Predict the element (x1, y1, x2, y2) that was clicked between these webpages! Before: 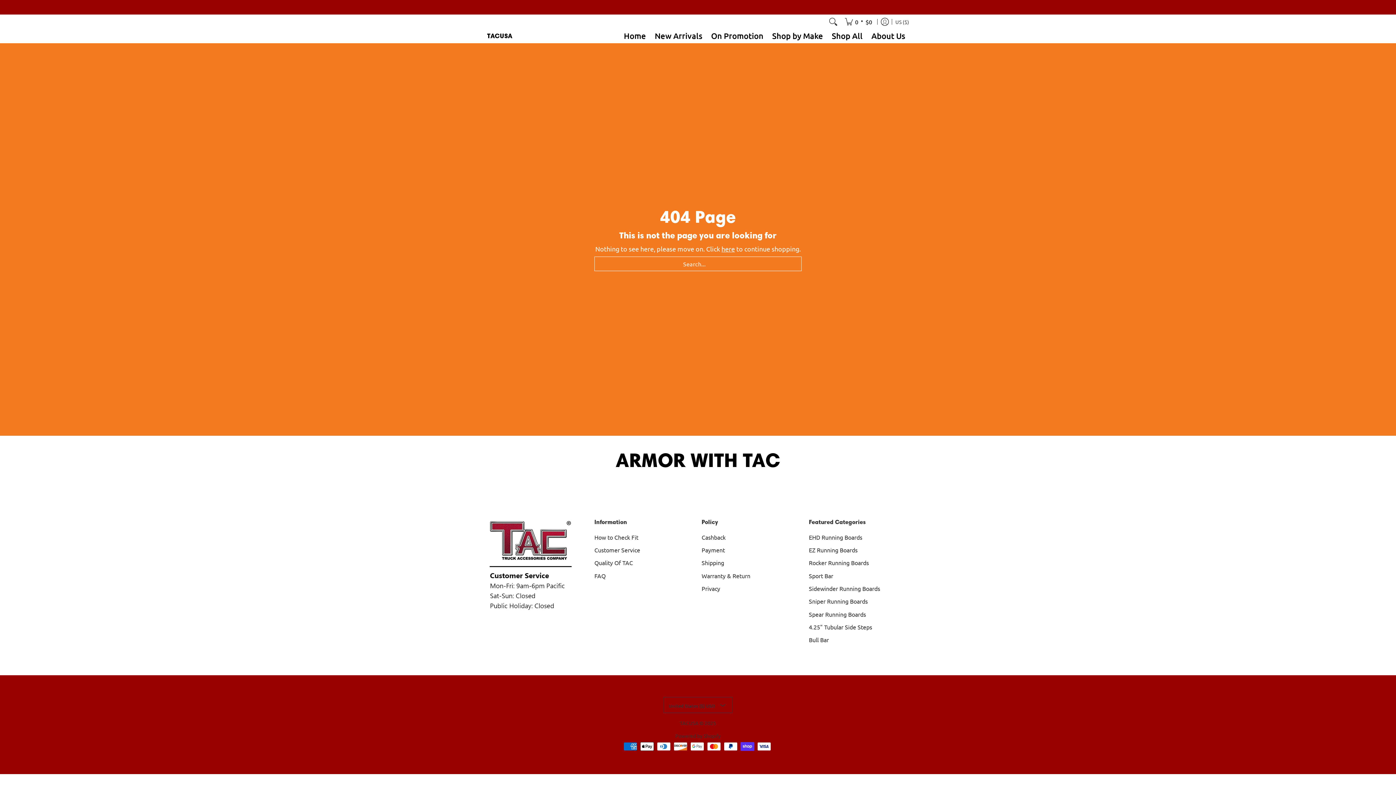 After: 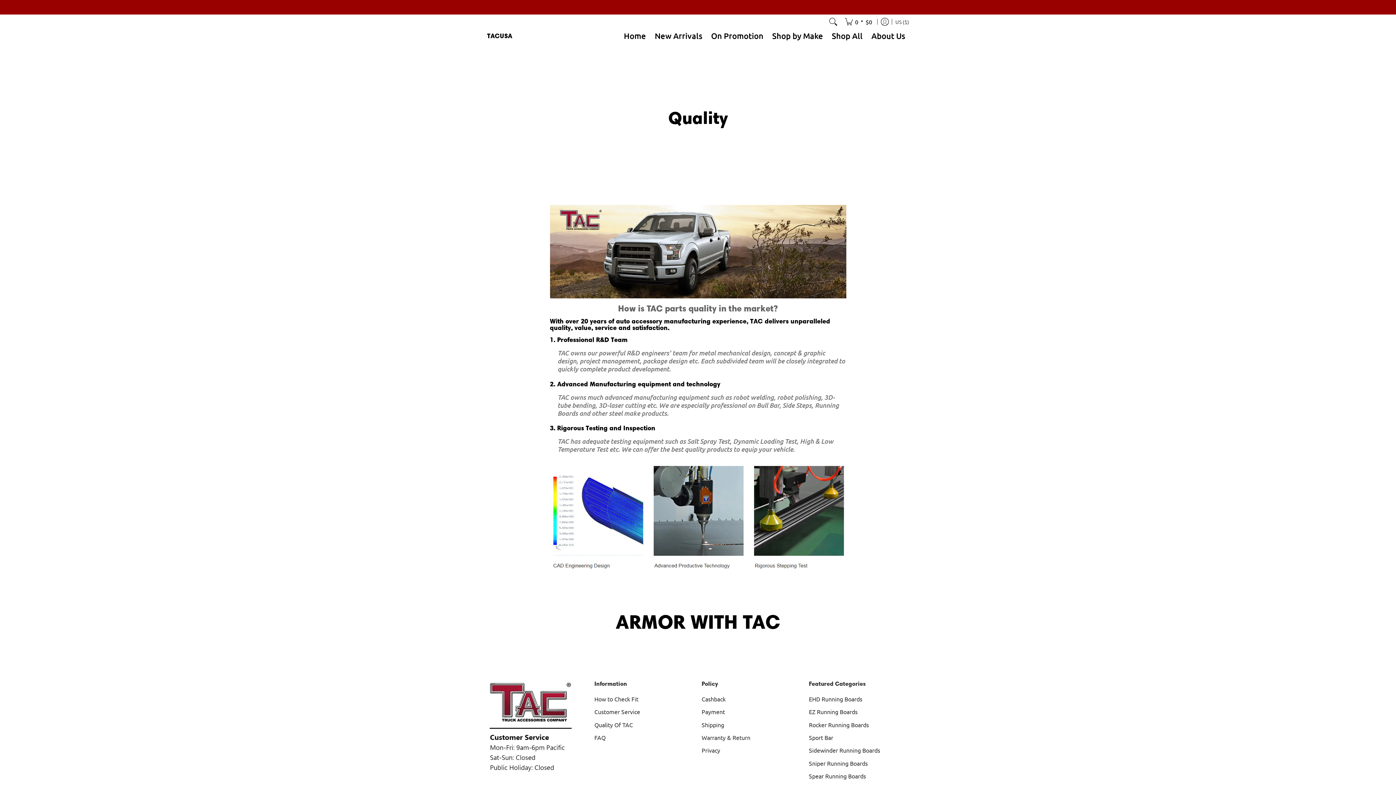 Action: bbox: (594, 556, 694, 569) label: Quality Of TAC